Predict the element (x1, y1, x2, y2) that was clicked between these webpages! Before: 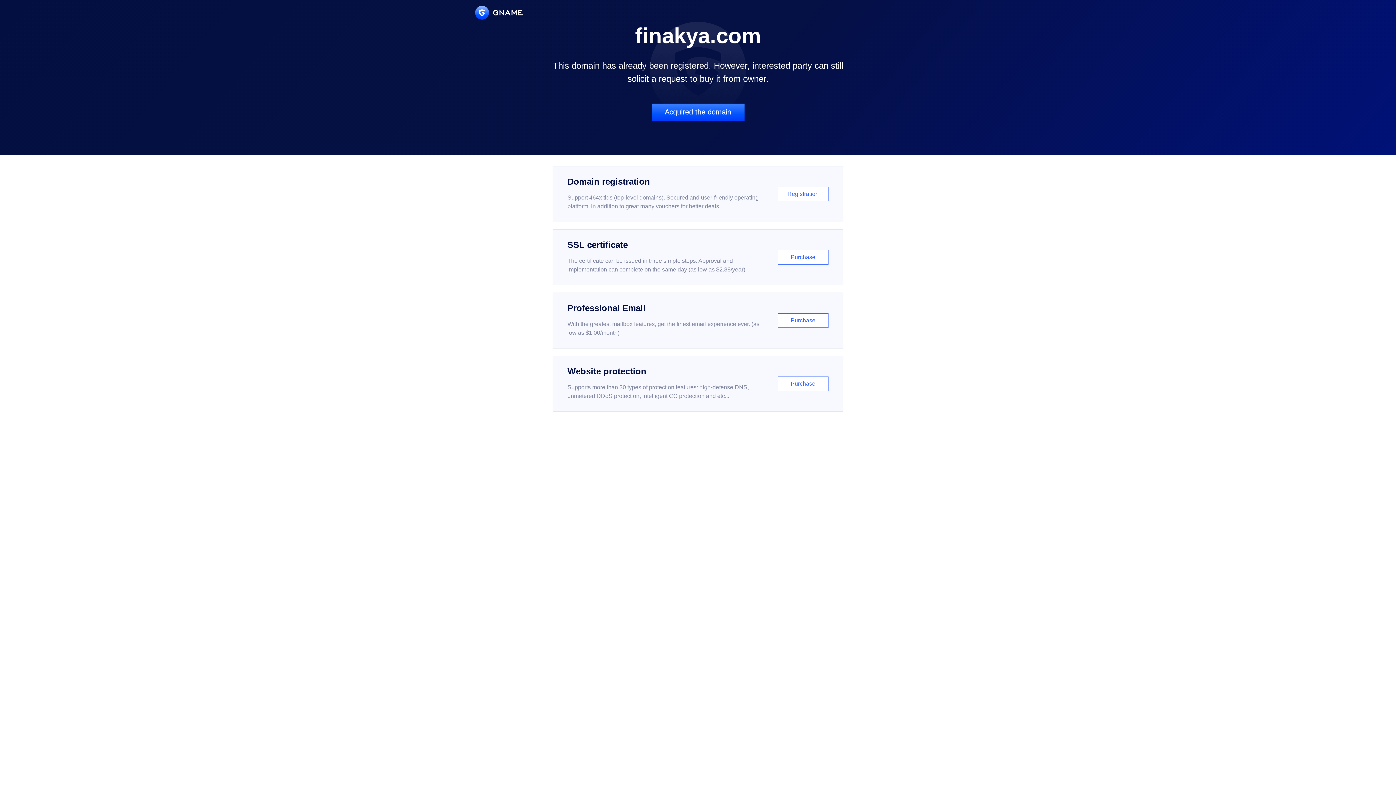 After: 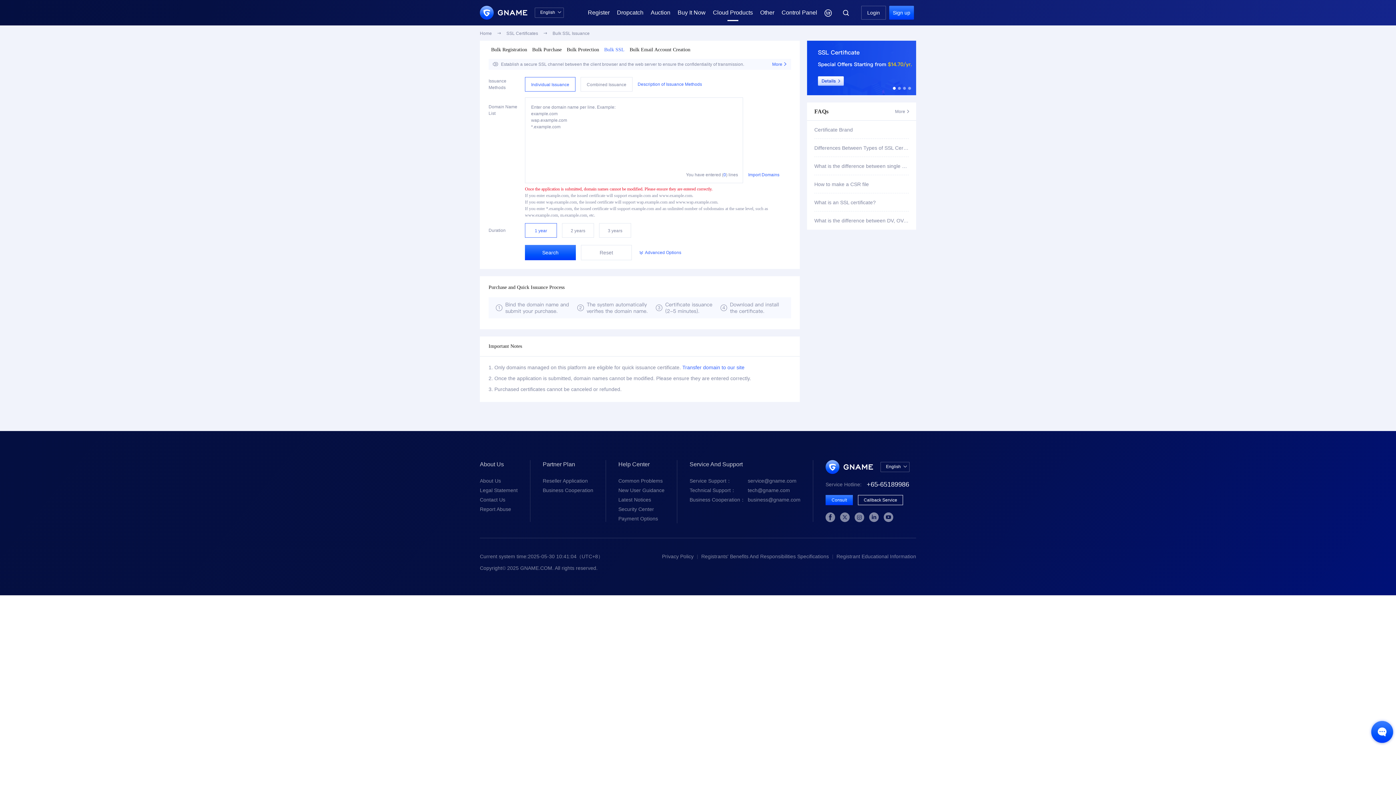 Action: bbox: (552, 229, 843, 285) label: SSL certificate

The certificate can be issued in three simple steps. Approval and implementation can complete on the same day (as low as $2.88/year)

Purchase